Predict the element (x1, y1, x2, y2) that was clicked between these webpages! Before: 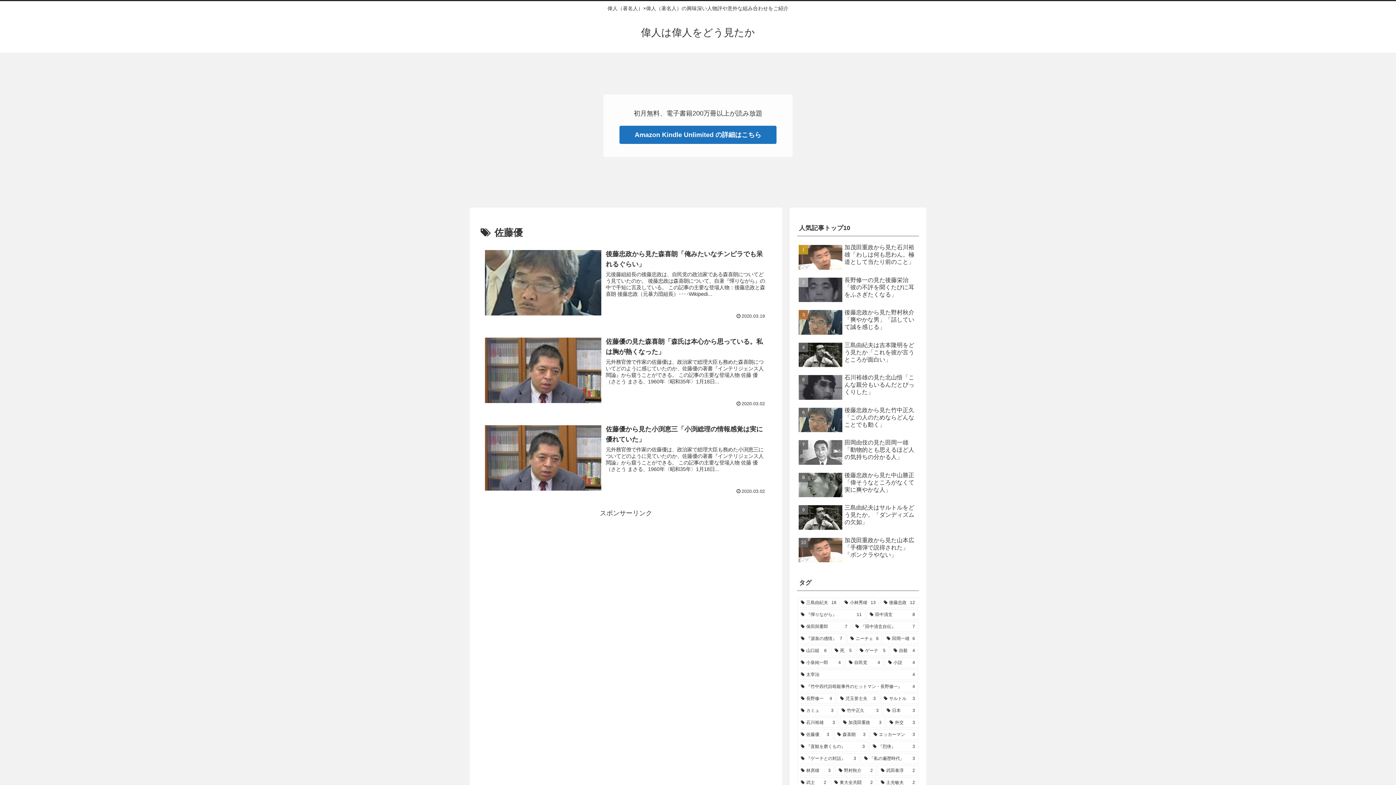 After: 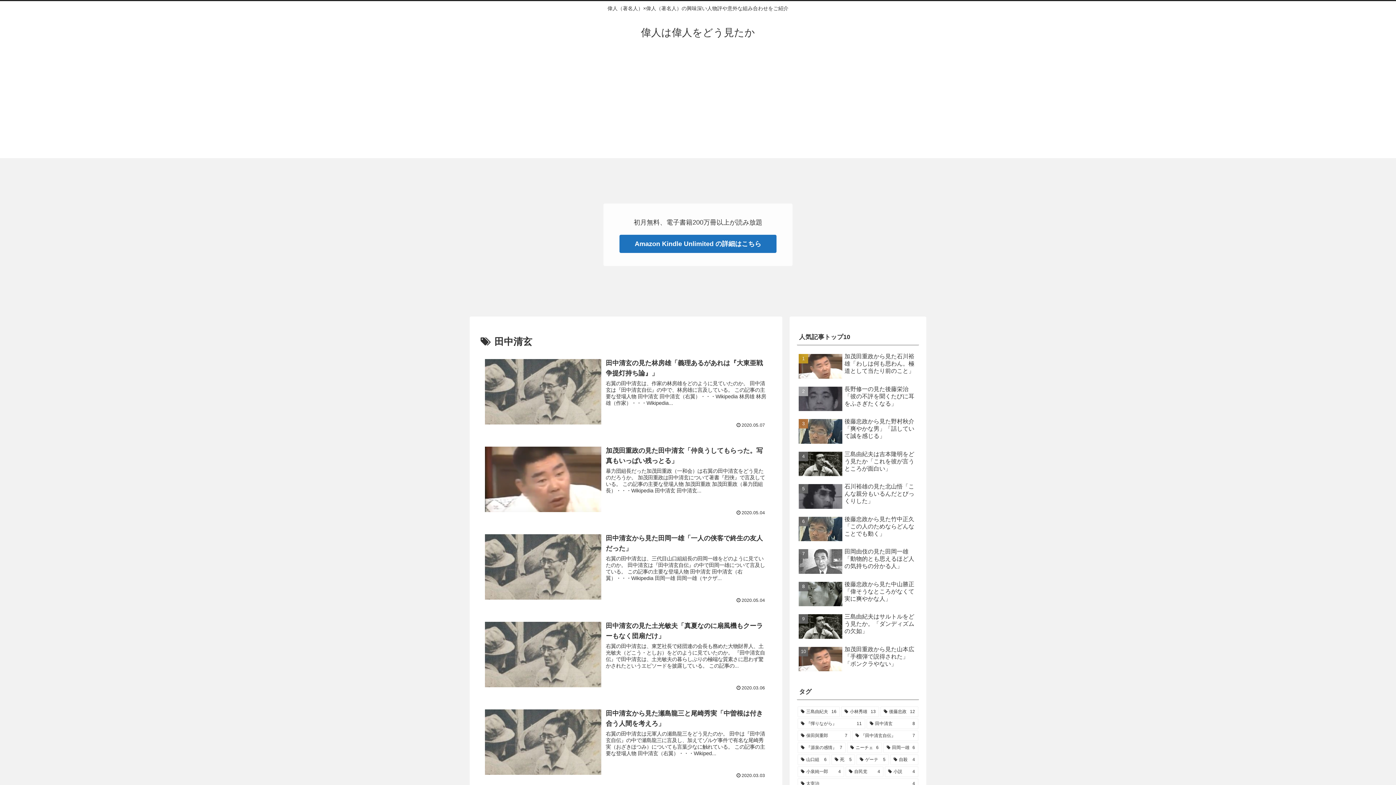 Action: bbox: (866, 609, 918, 620) label: 田中清玄 (8個の項目)